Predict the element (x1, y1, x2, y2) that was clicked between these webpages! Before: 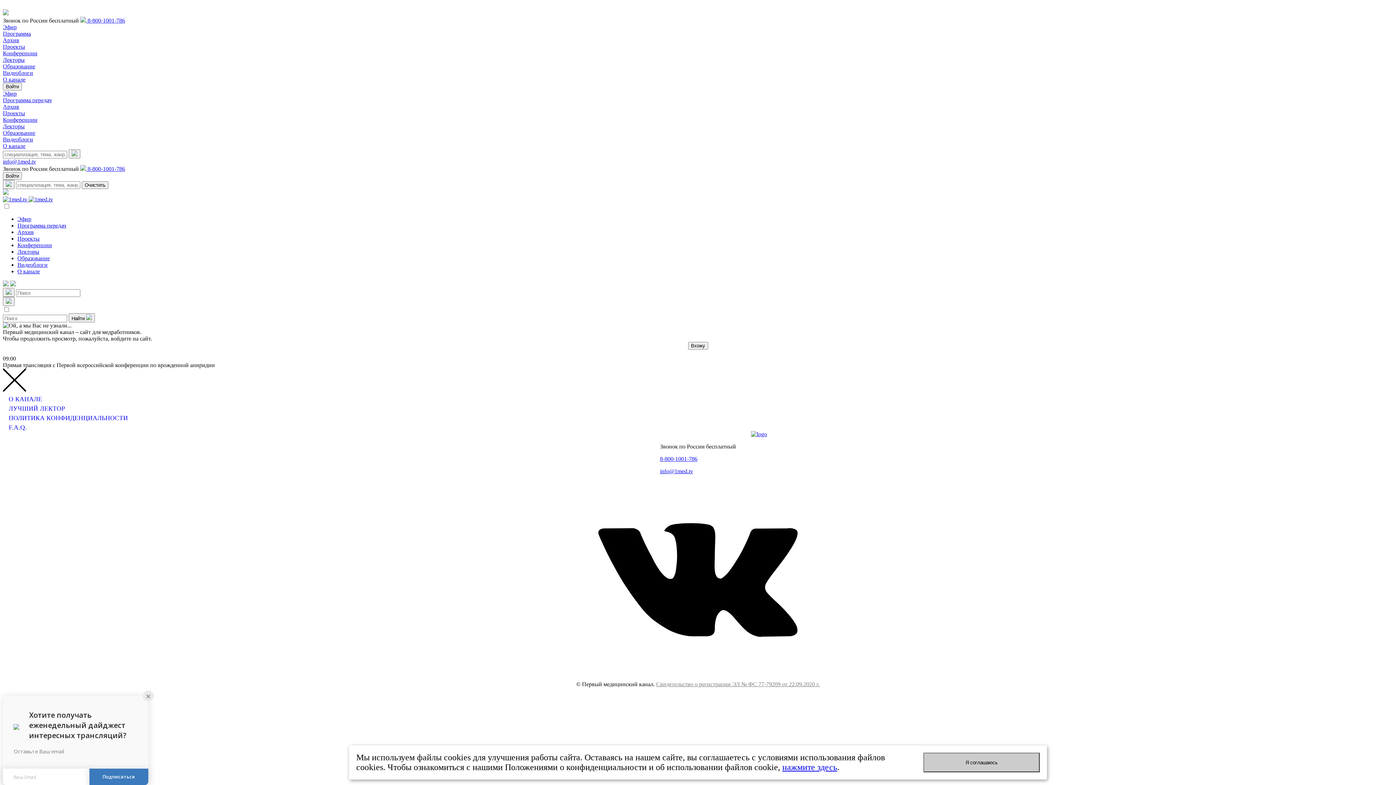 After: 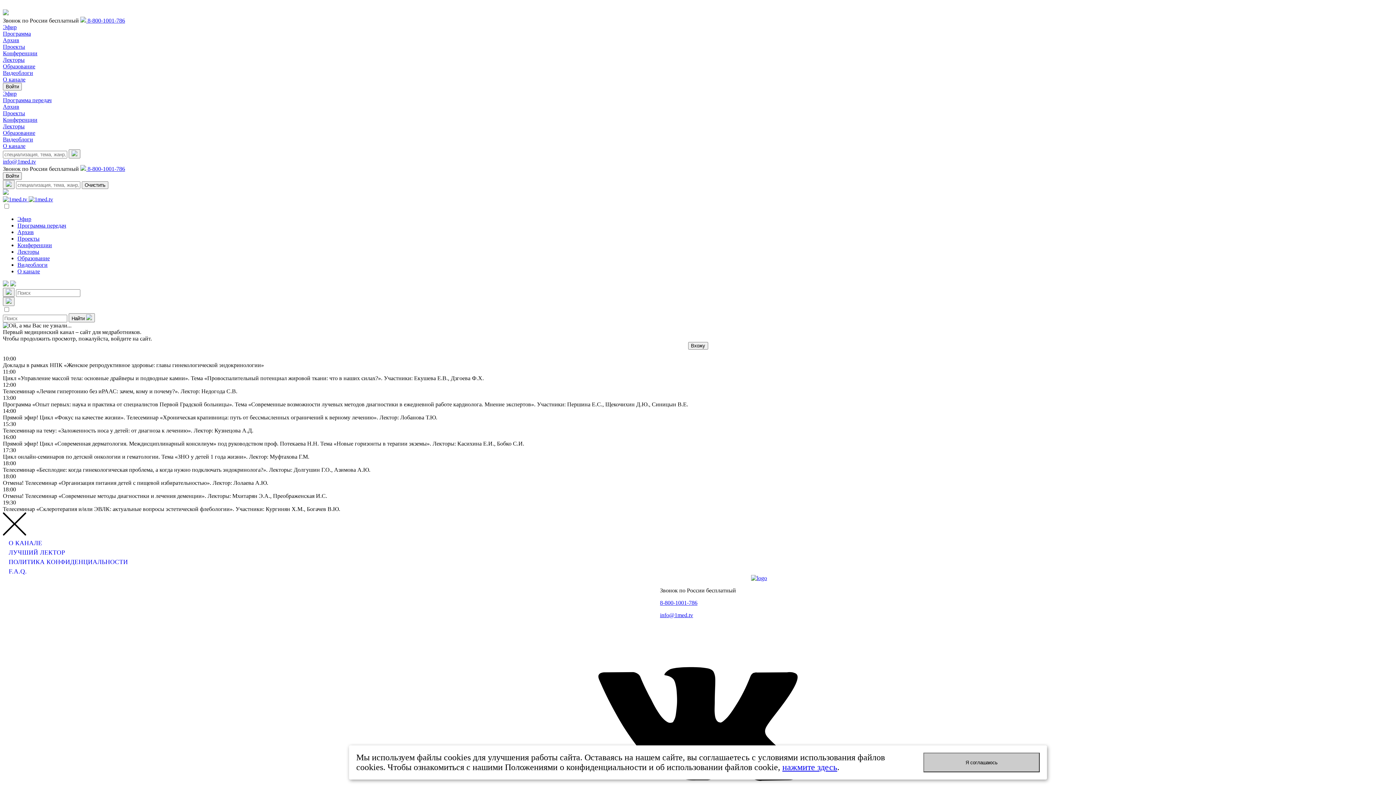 Action: bbox: (2, 30, 30, 36) label: Программа